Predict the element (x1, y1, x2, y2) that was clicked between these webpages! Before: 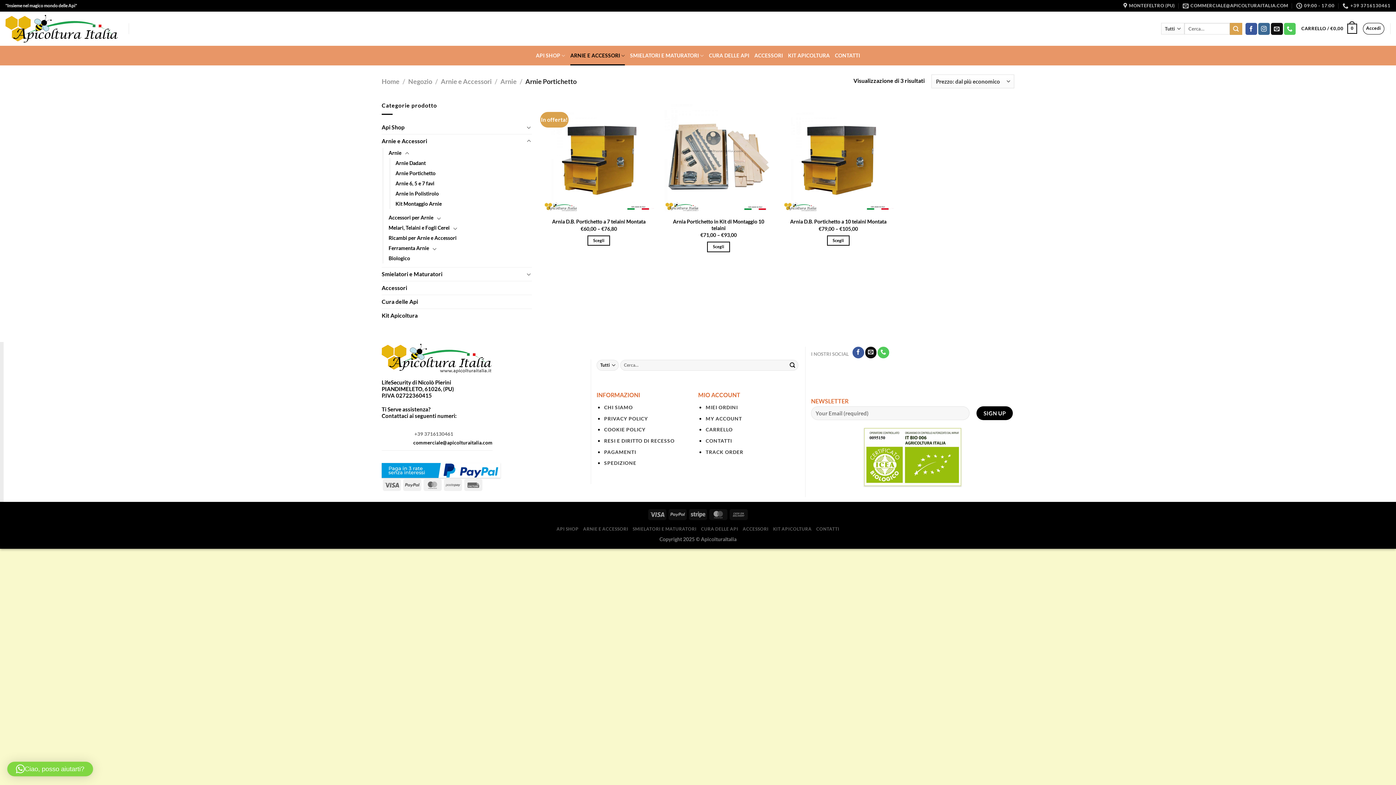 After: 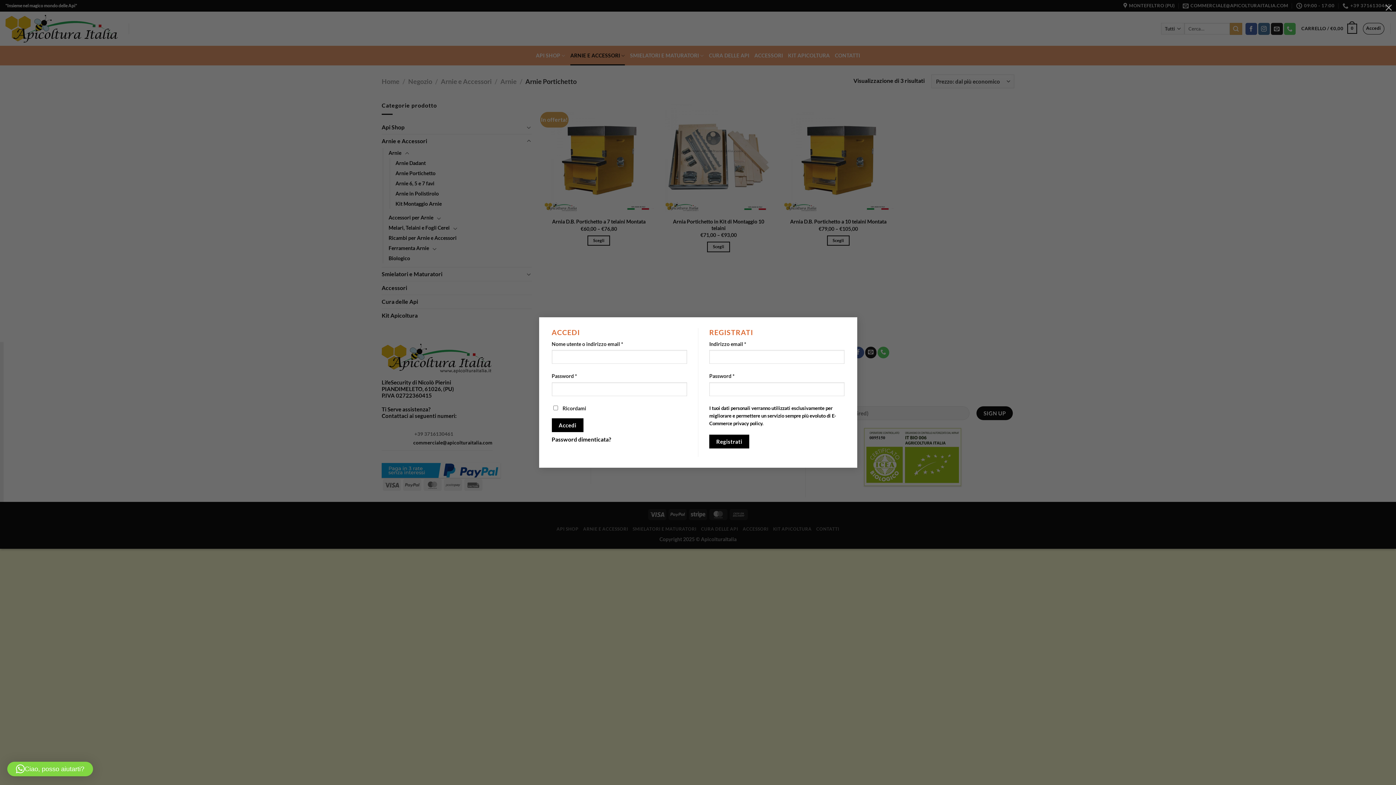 Action: label: Accedi bbox: (1363, 23, 1384, 34)